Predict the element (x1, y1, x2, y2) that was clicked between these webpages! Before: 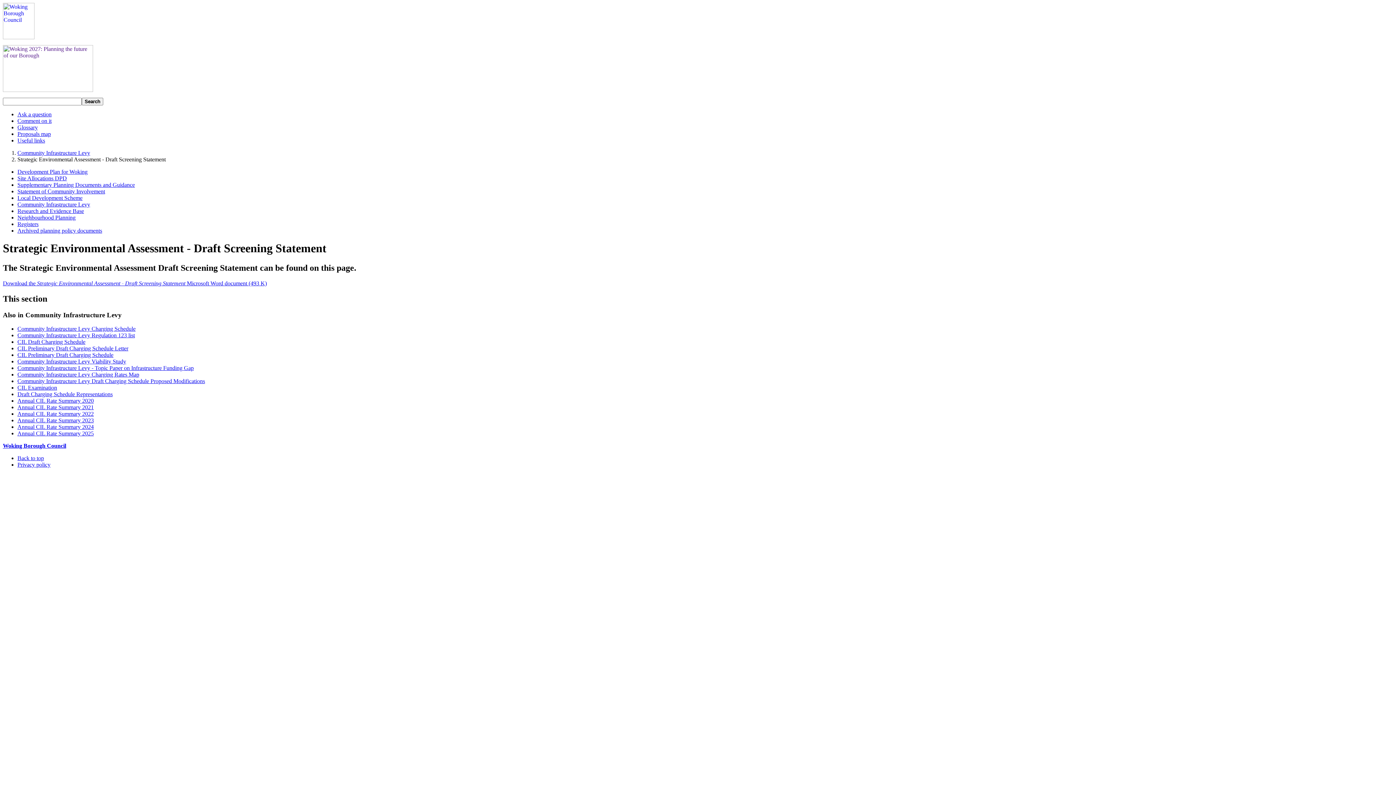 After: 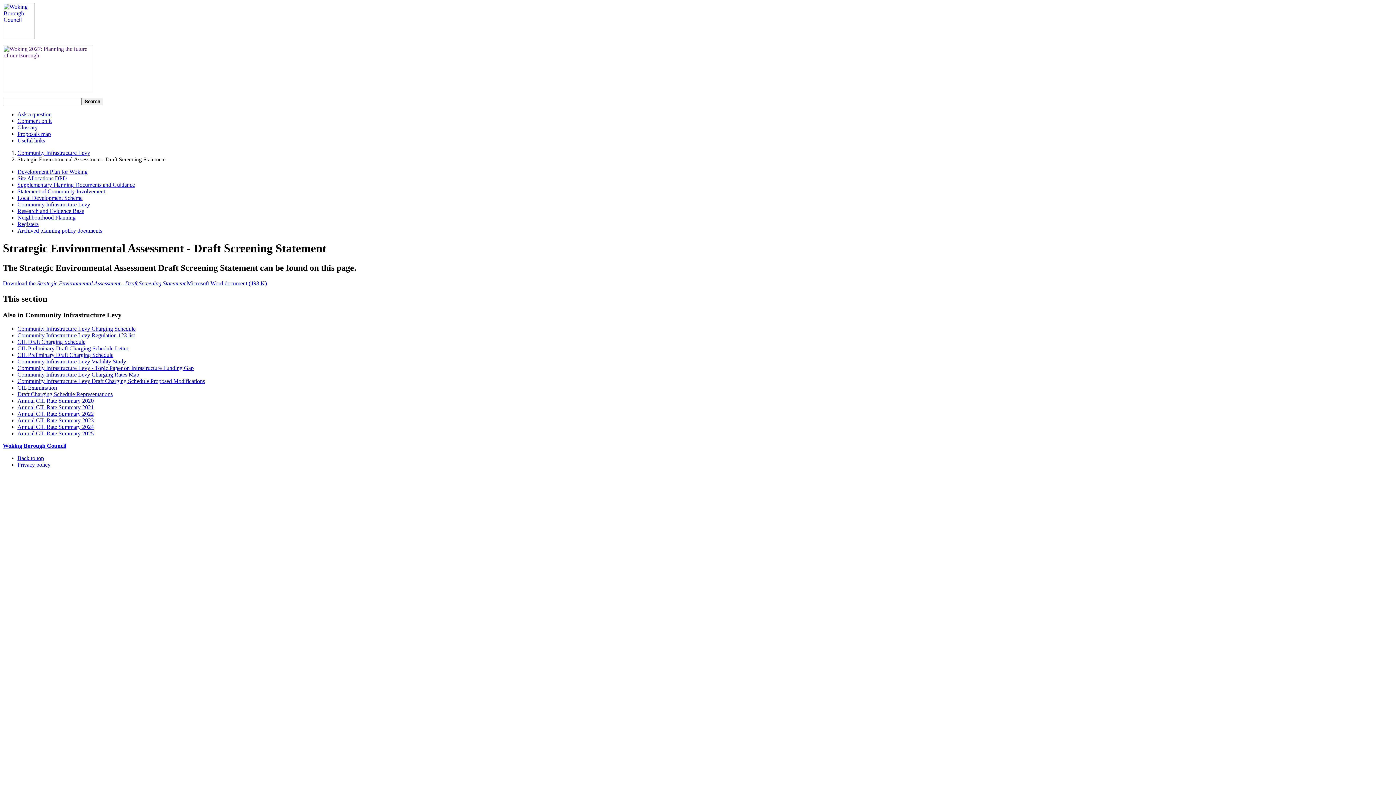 Action: bbox: (2, 280, 266, 286) label: Download the Strategic Environmental Assessment - Draft Screening Statement Microsoft Word document (493 K)